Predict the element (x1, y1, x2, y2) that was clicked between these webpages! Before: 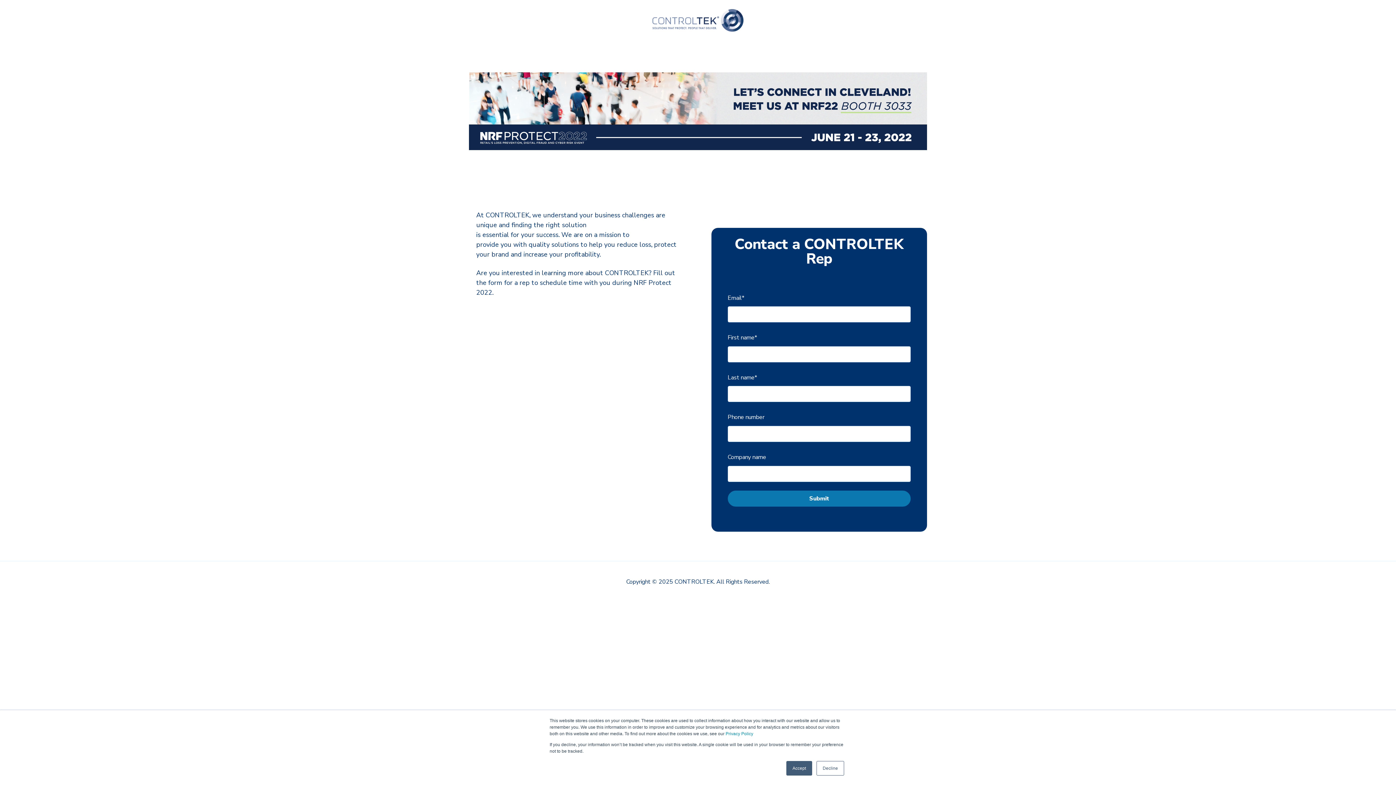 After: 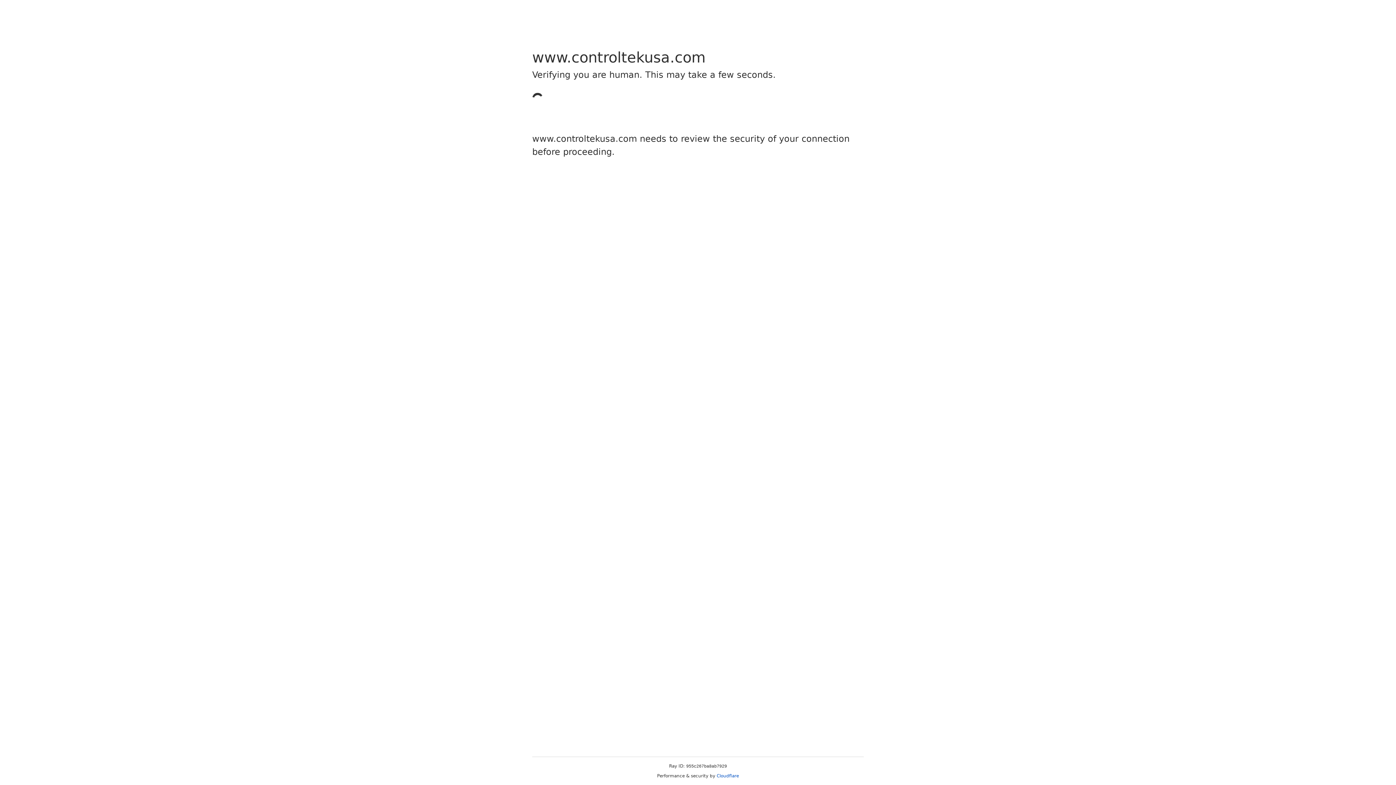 Action: bbox: (652, 25, 743, 33)